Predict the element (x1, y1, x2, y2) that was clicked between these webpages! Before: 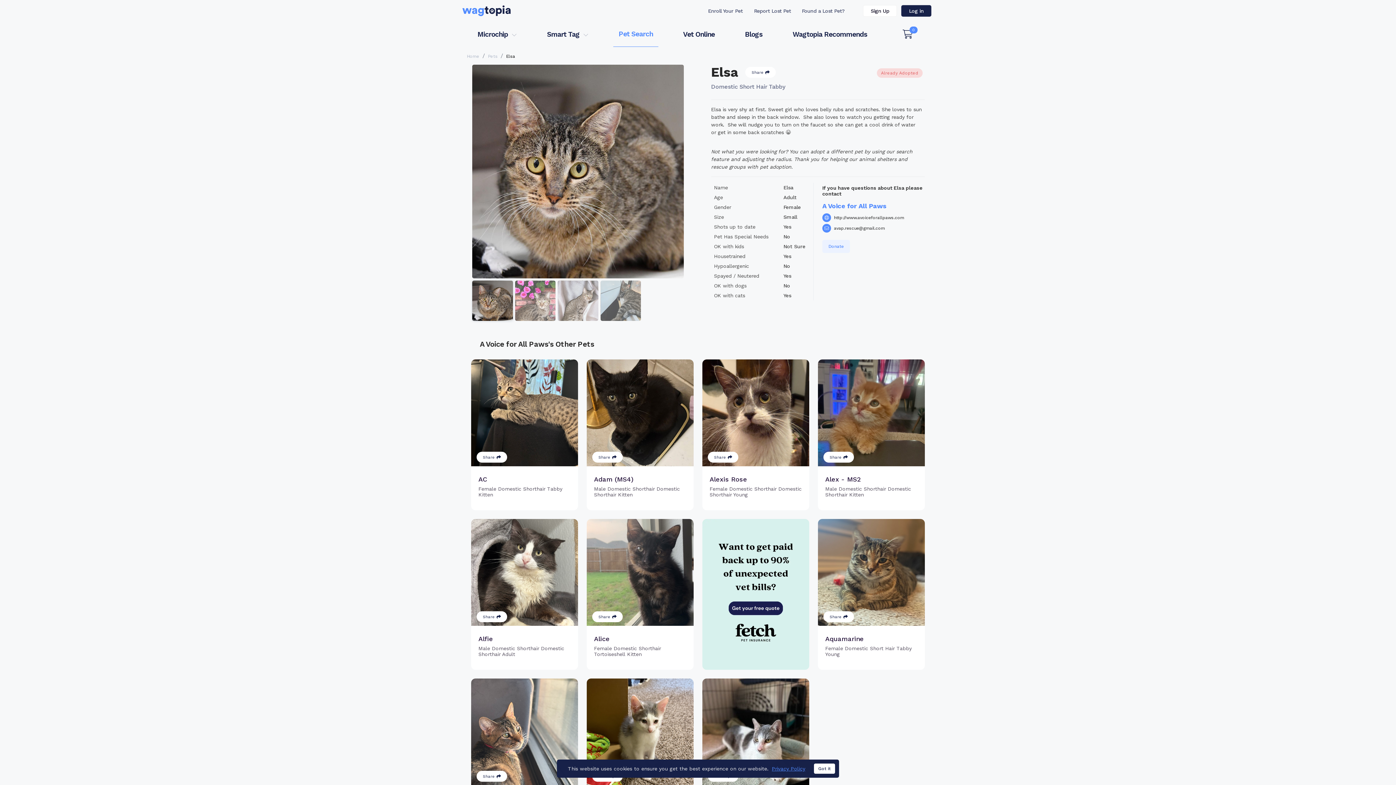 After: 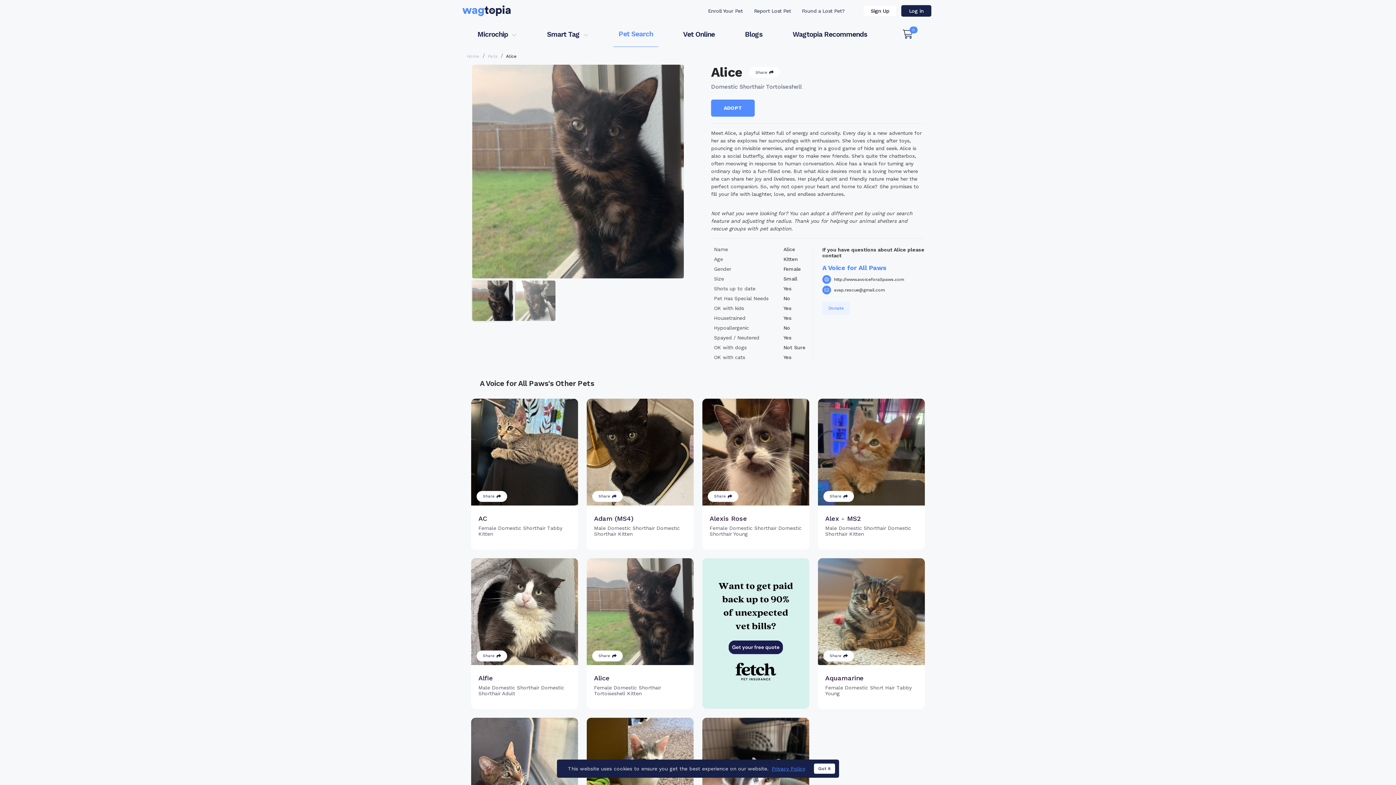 Action: bbox: (702, 560, 809, 711) label: Alice
Female Domestic Shorthair Tortoiseshell Kitten